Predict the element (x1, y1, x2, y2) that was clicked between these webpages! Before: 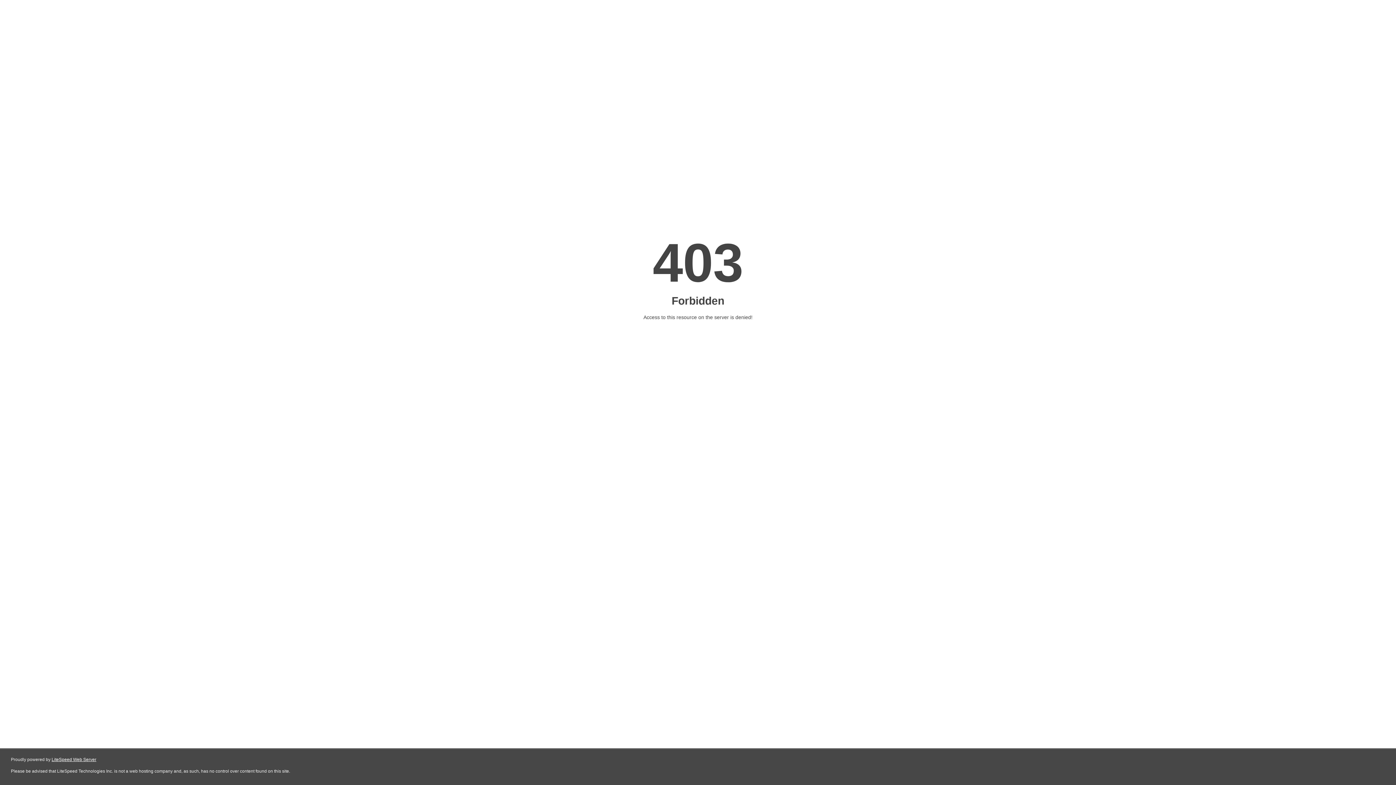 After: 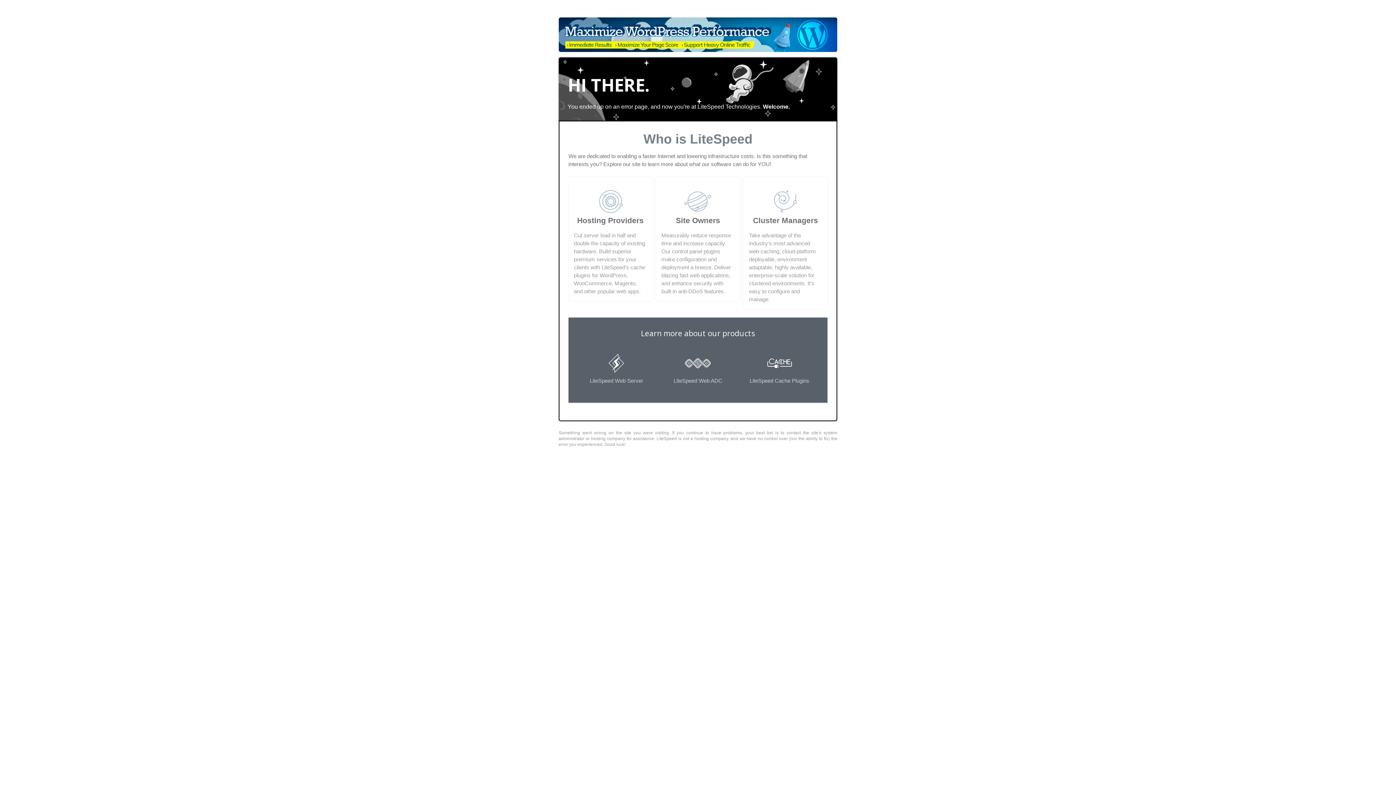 Action: bbox: (51, 757, 96, 762) label: LiteSpeed Web Server